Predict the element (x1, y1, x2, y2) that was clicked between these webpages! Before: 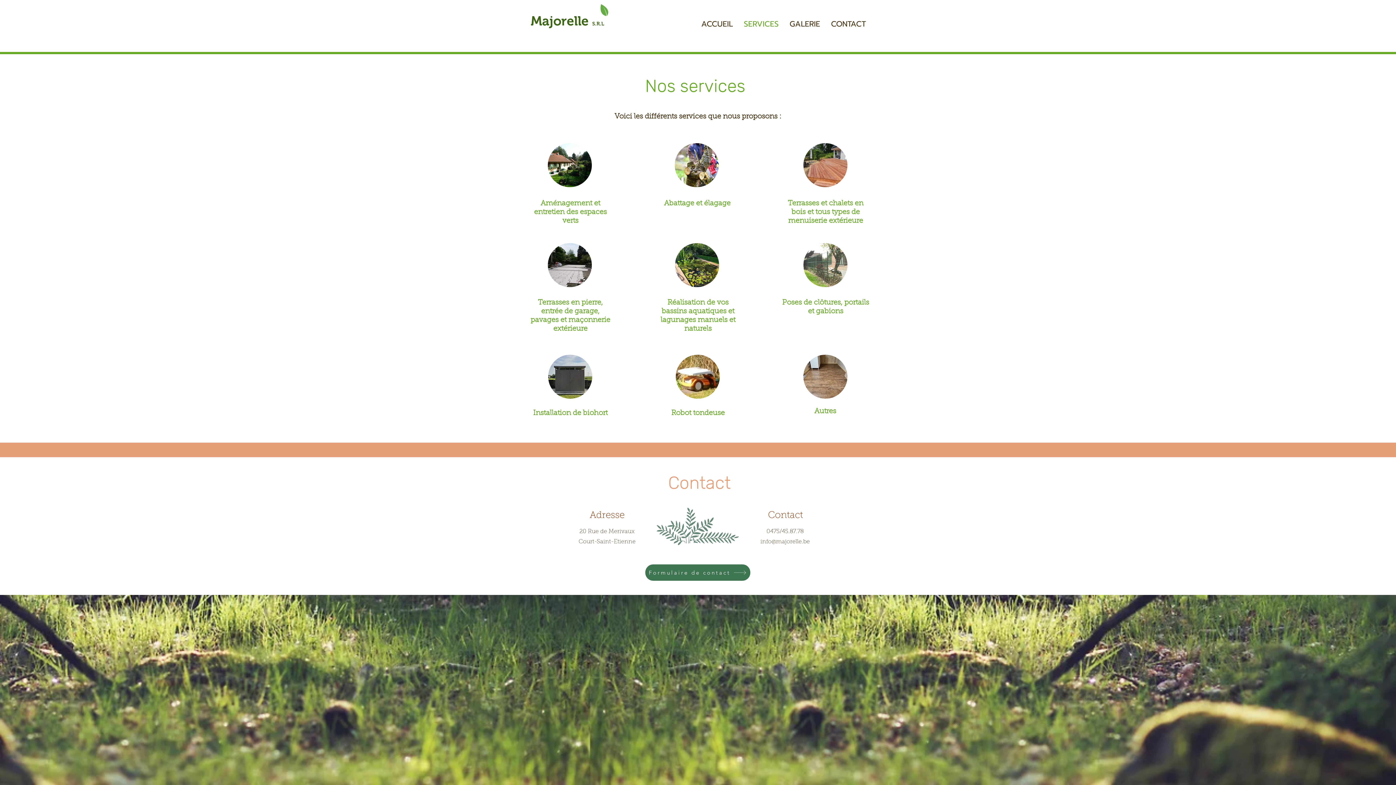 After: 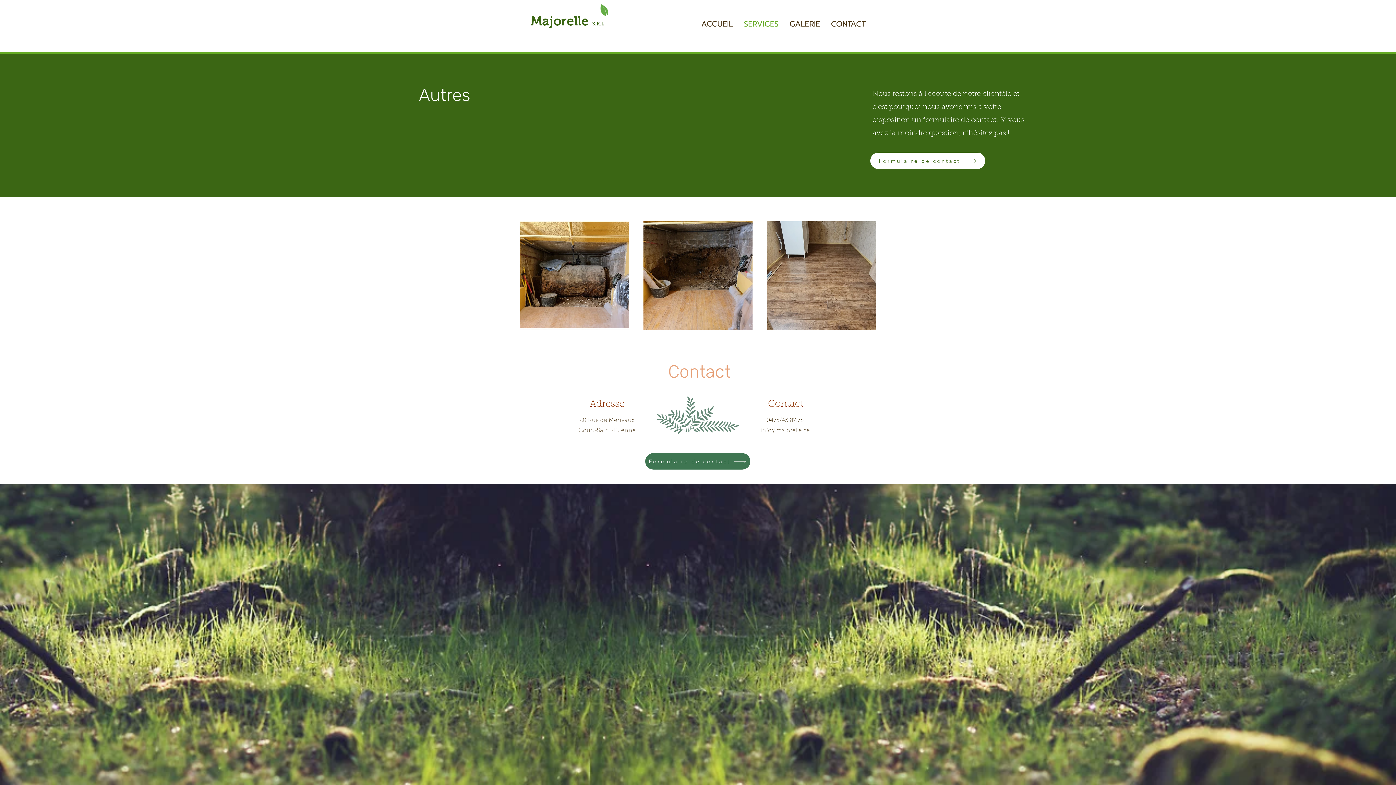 Action: bbox: (803, 354, 847, 398)